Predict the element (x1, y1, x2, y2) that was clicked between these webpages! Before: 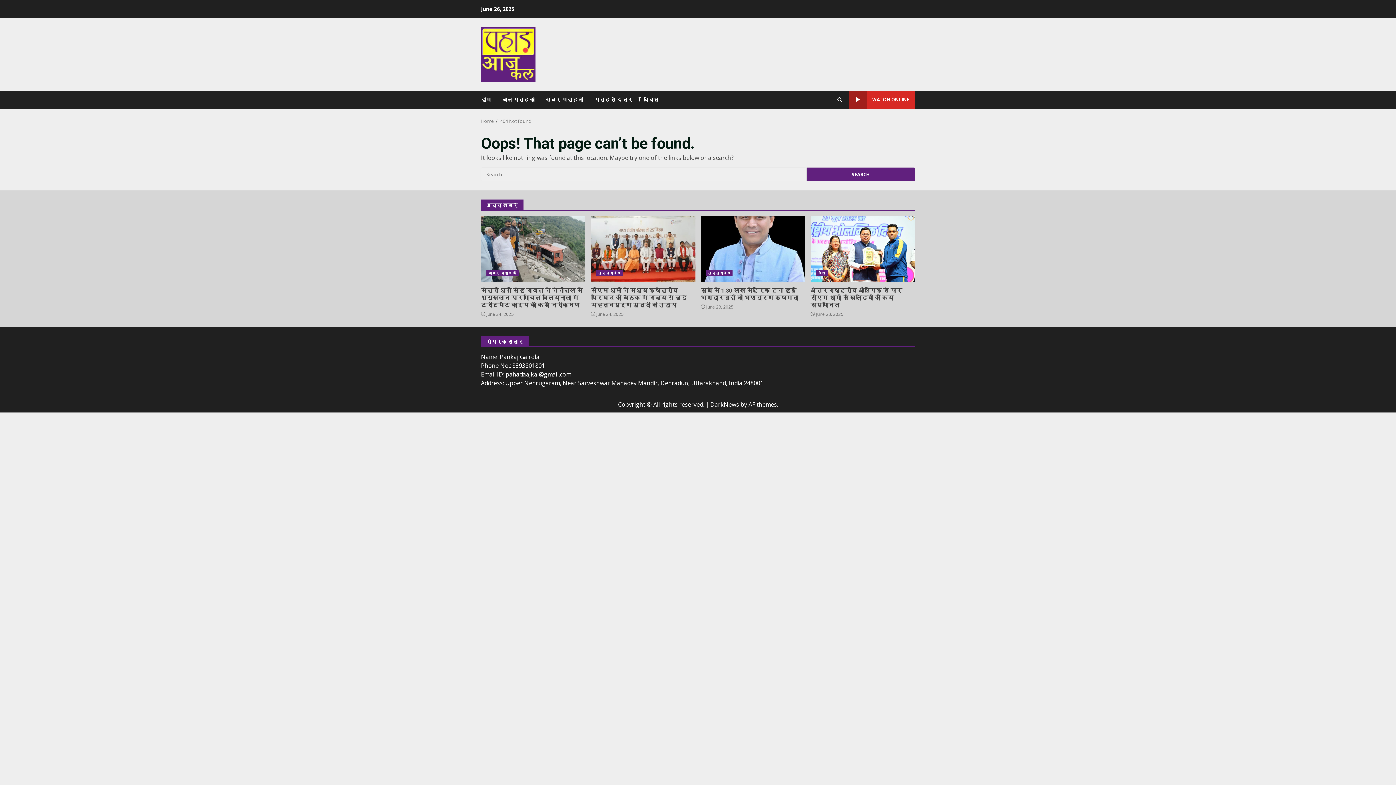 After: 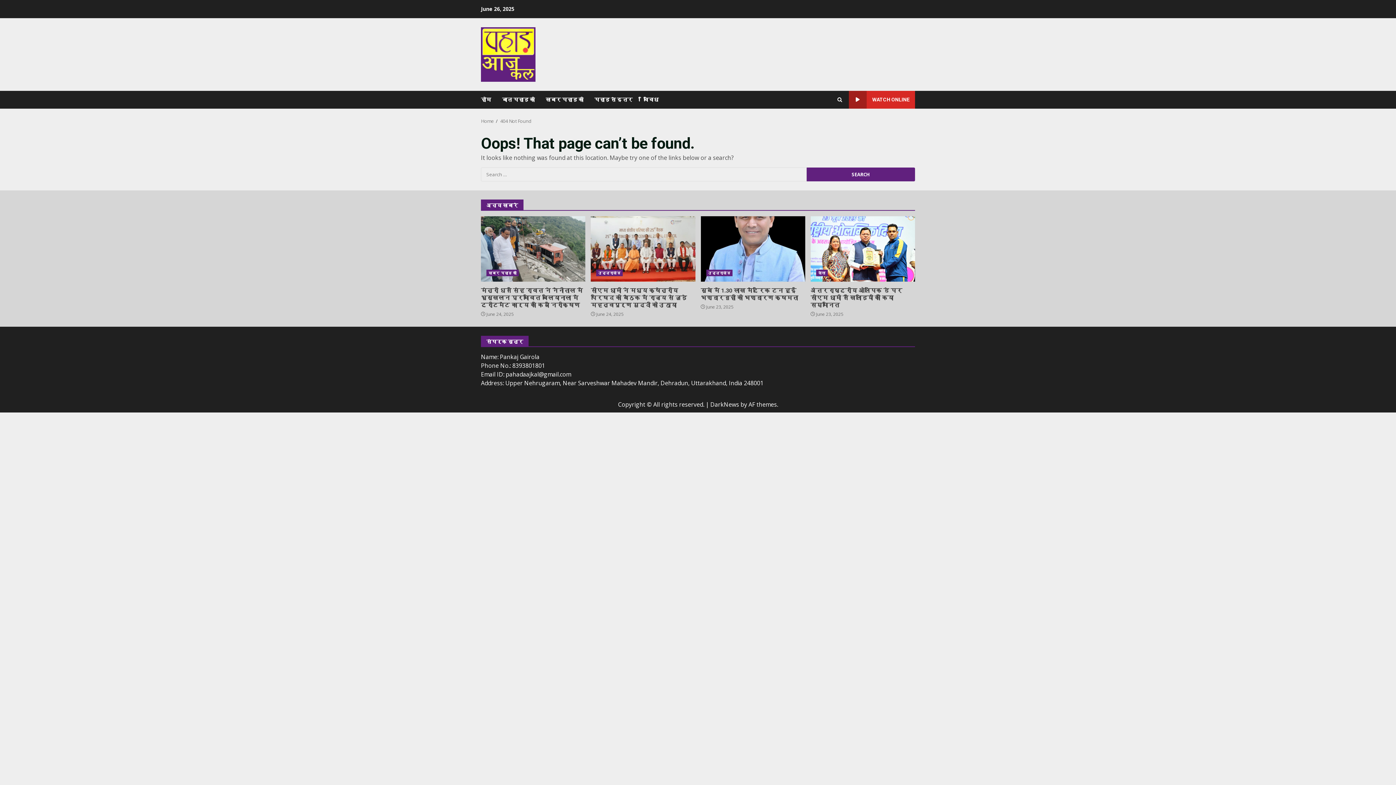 Action: bbox: (710, 400, 739, 408) label: DarkNews